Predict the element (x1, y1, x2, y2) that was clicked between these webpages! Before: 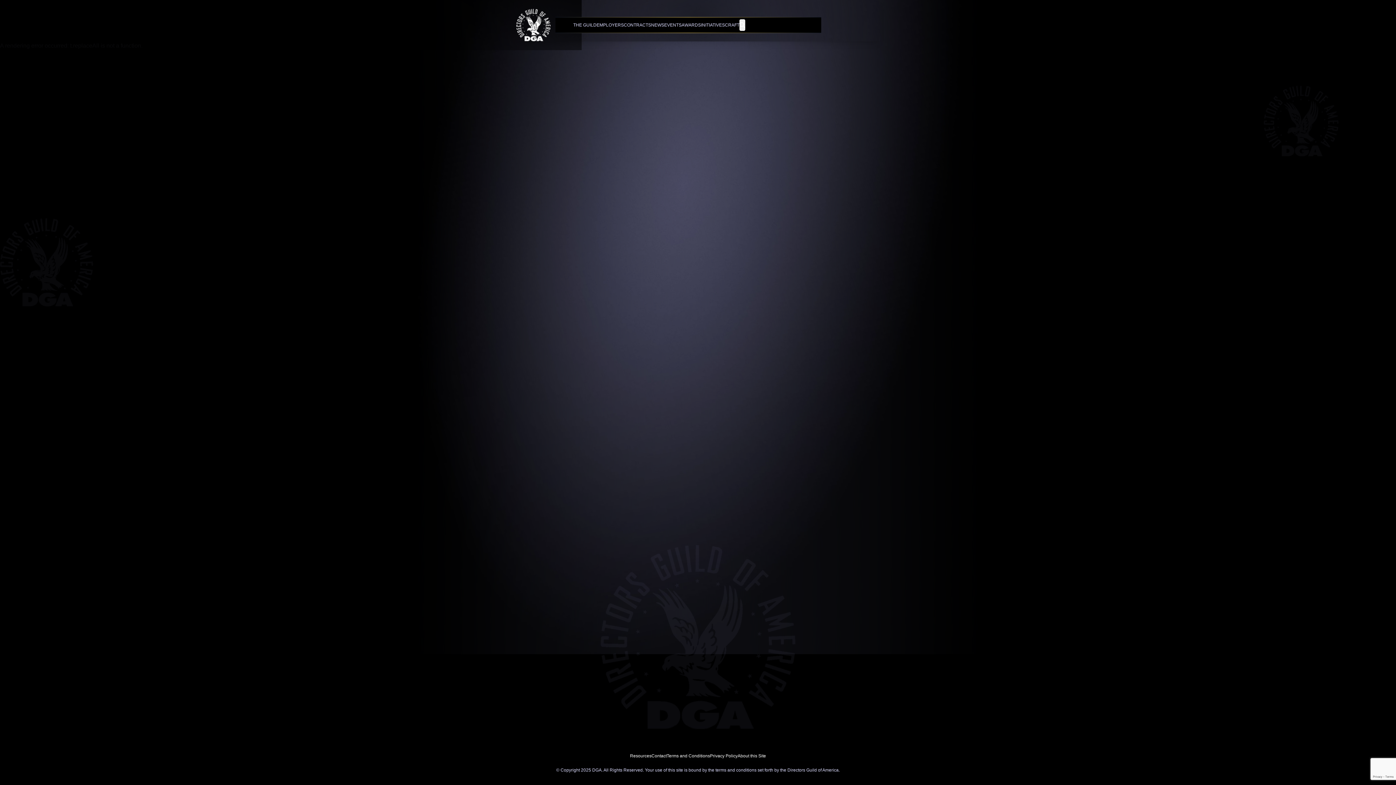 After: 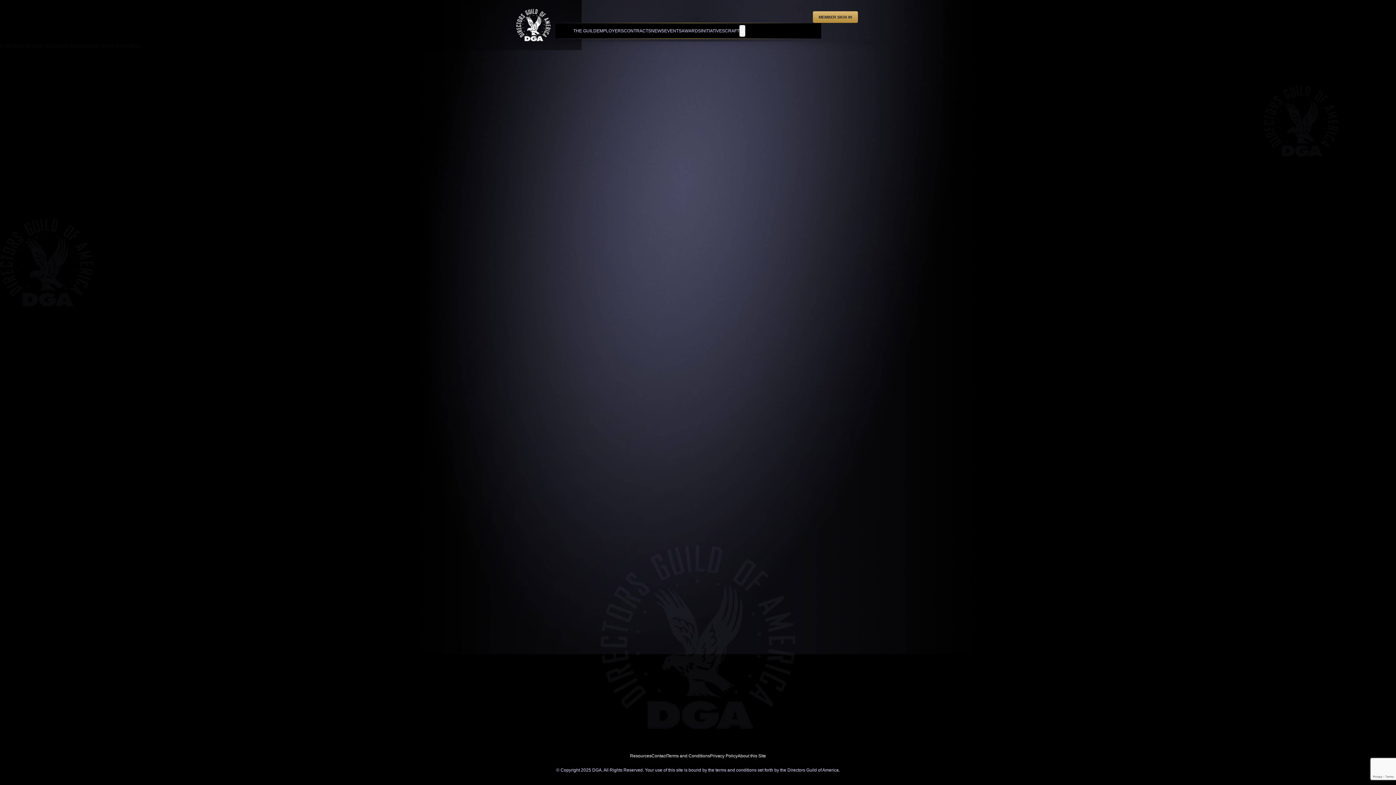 Action: label: Terms and Conditions bbox: (666, 753, 710, 758)